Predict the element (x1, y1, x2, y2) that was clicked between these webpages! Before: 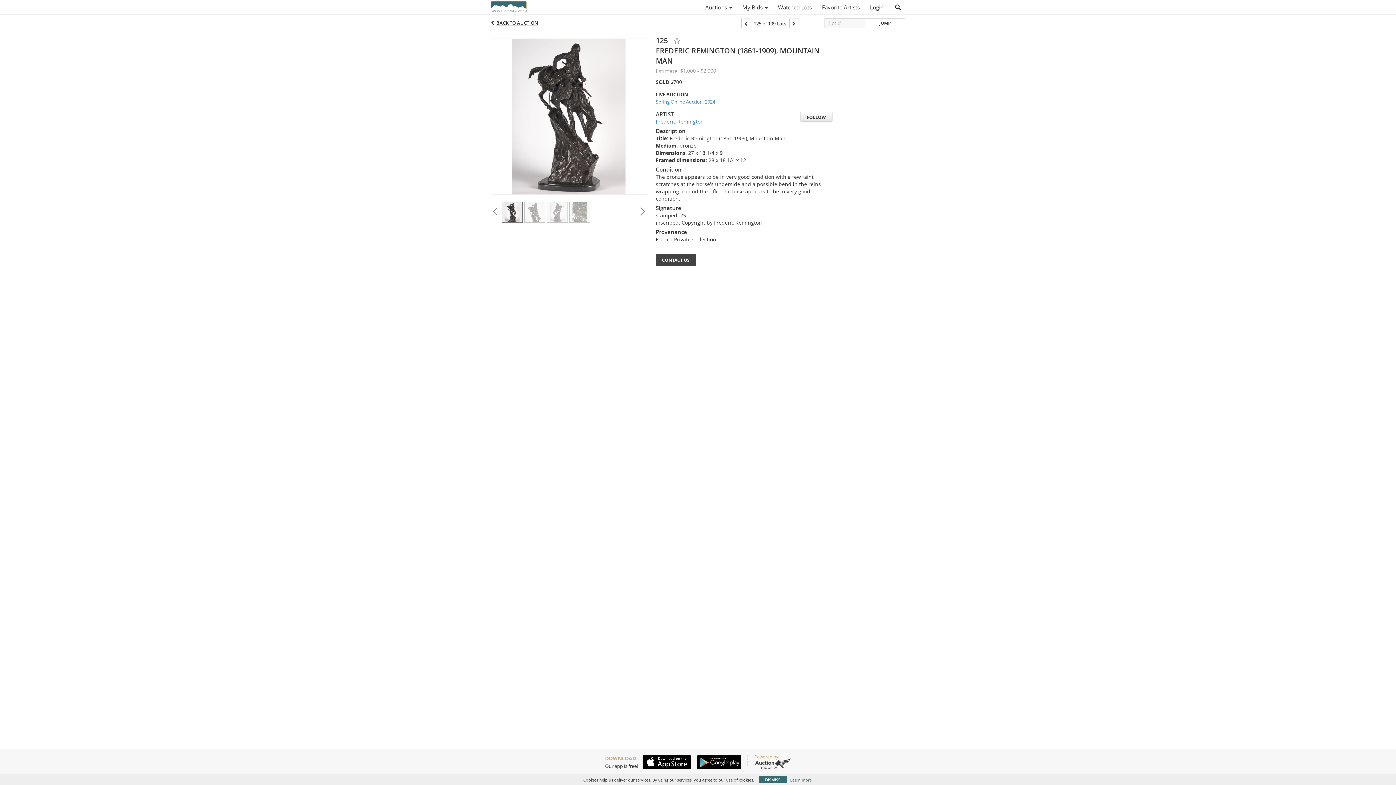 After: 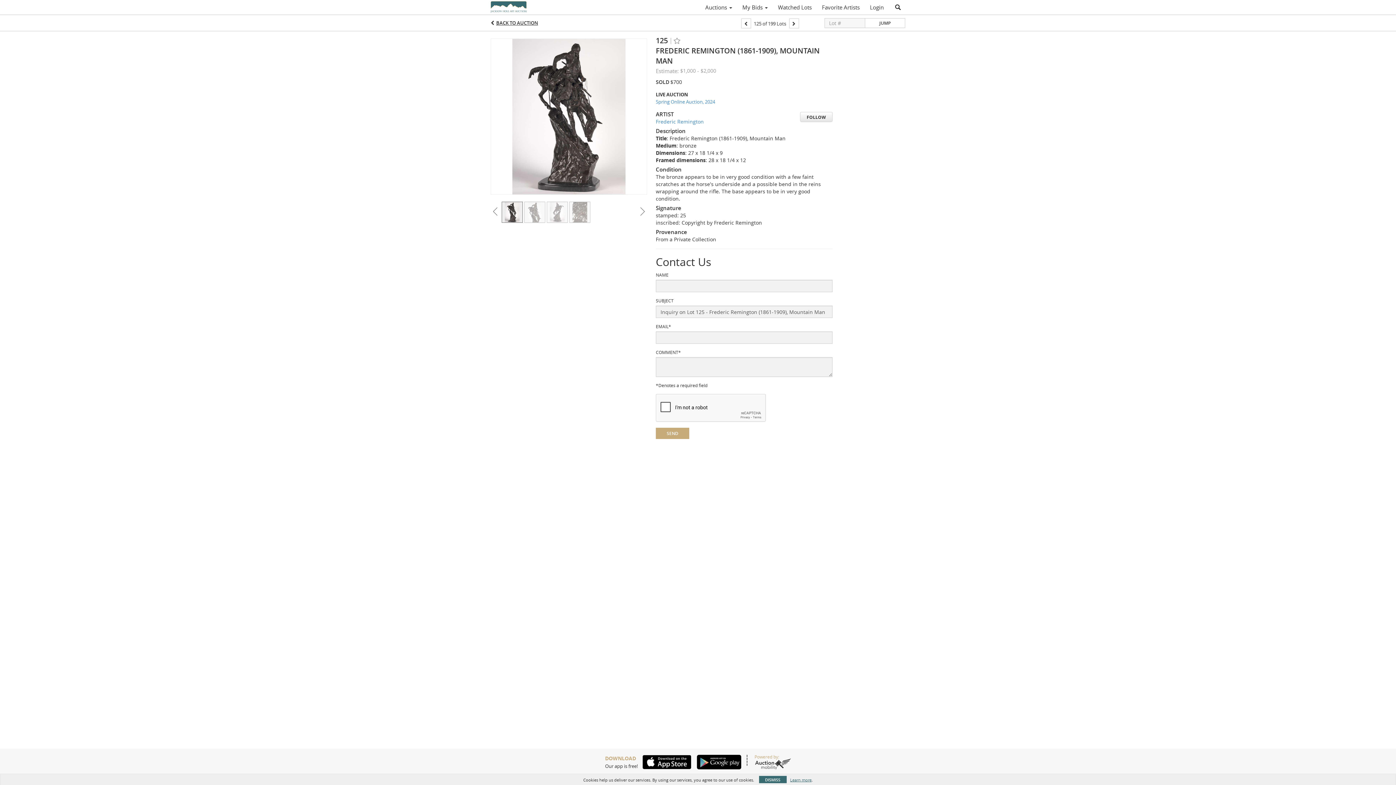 Action: label: CONTACT US bbox: (656, 254, 696, 265)